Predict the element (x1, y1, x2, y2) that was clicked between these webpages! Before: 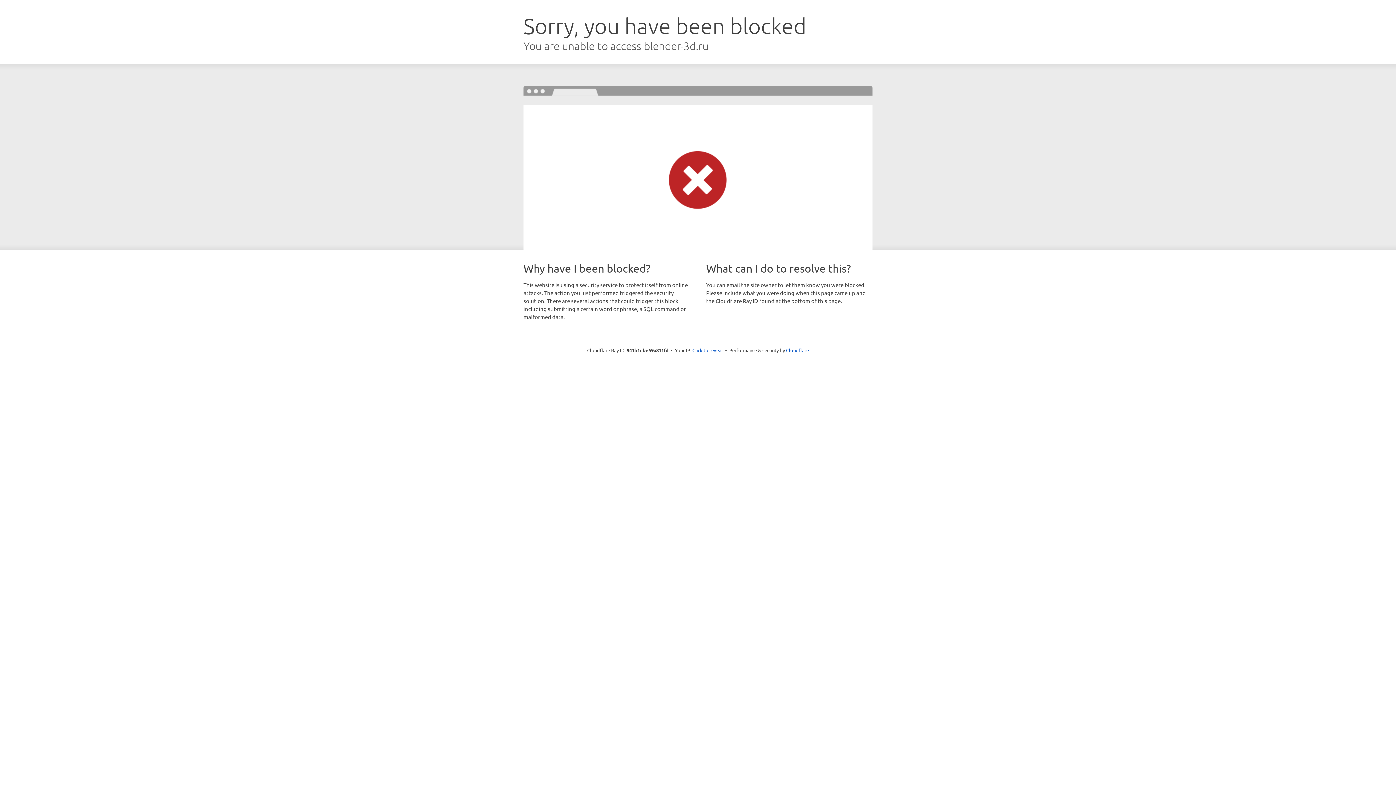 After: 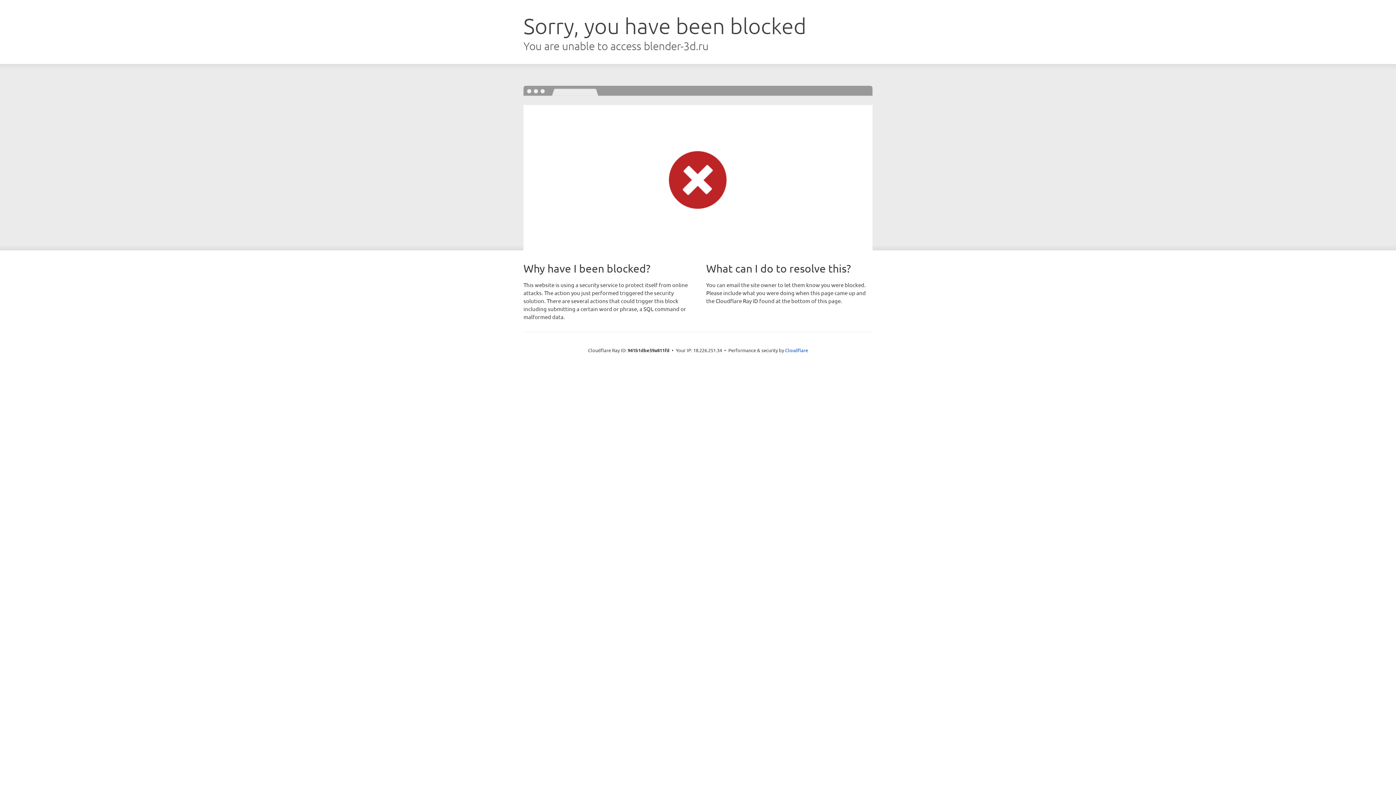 Action: bbox: (692, 346, 723, 353) label: Click to reveal